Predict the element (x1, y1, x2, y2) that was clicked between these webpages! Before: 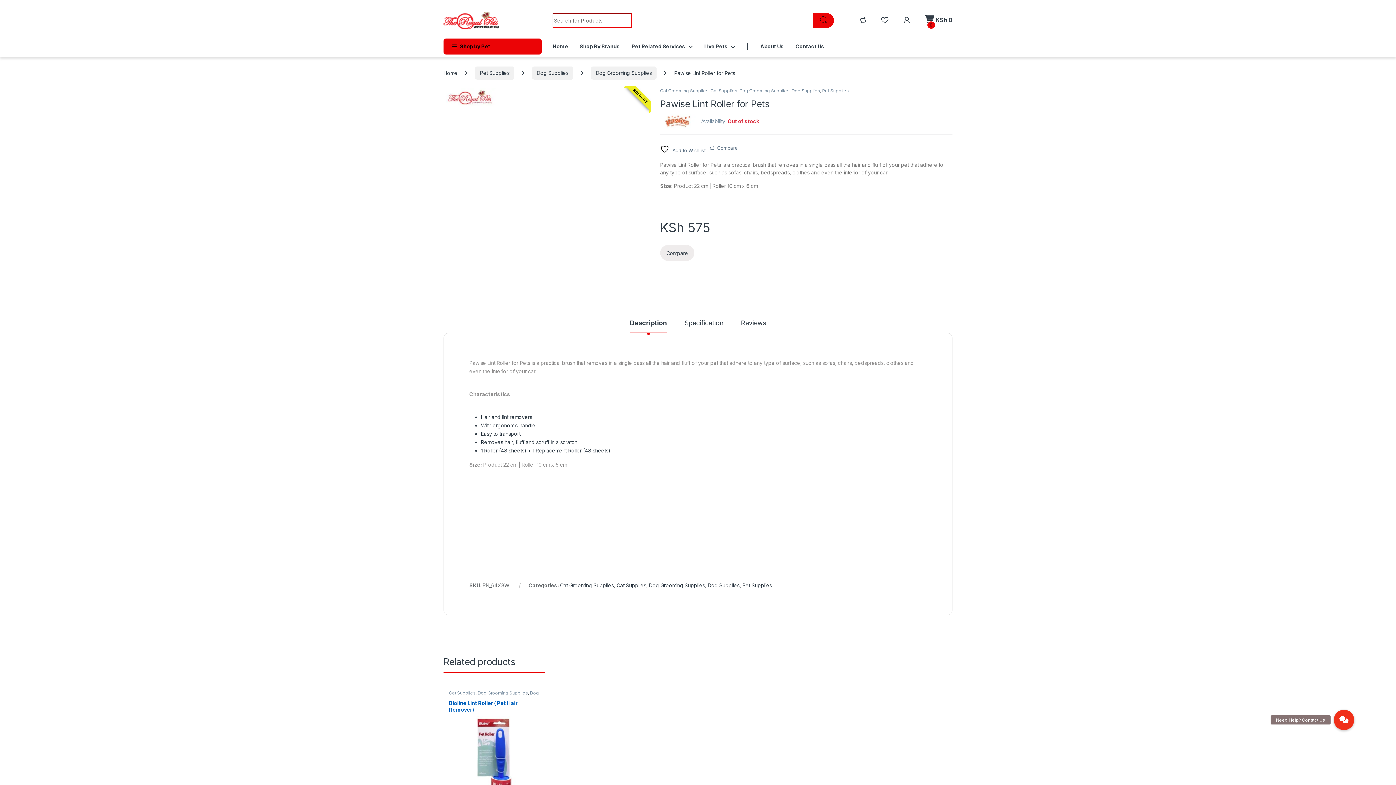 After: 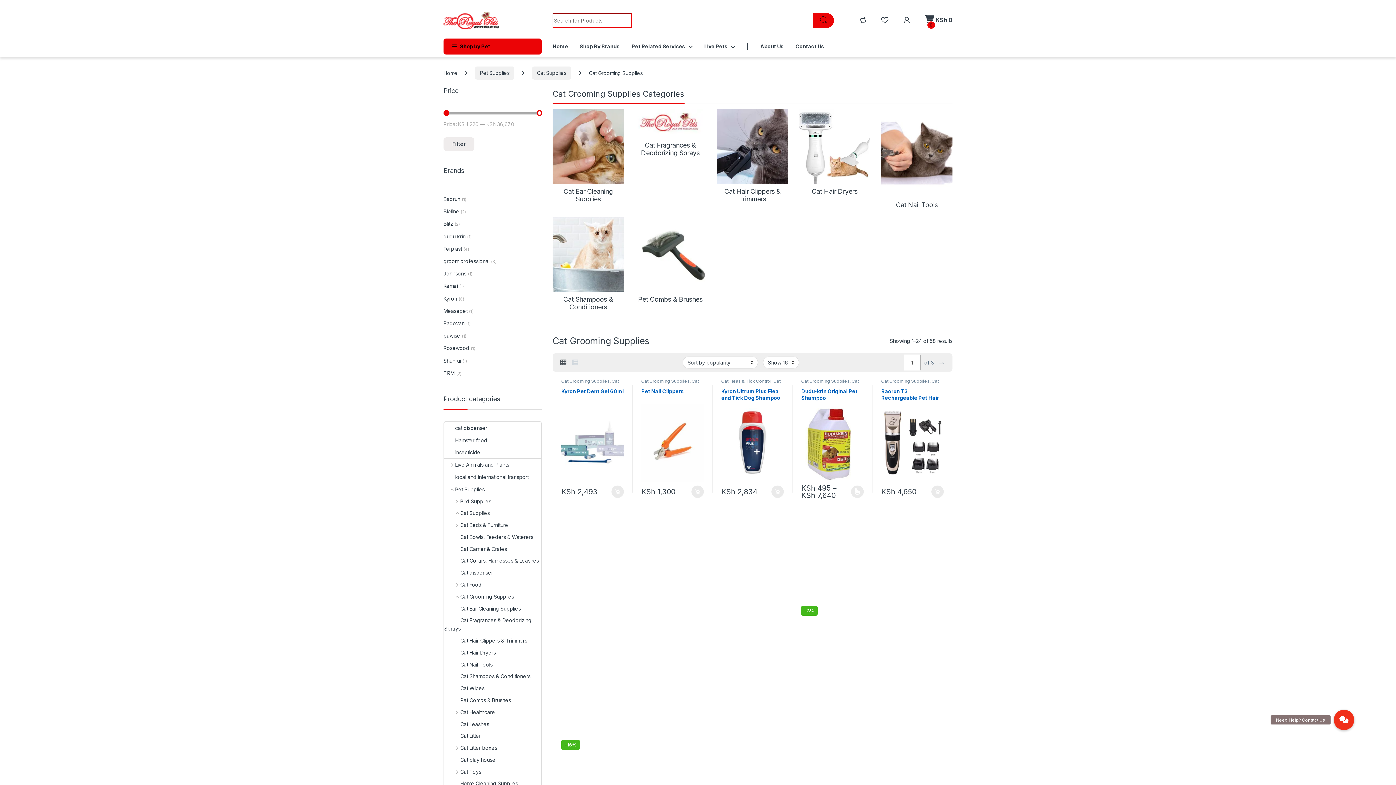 Action: label: Cat Grooming Supplies bbox: (560, 582, 613, 588)